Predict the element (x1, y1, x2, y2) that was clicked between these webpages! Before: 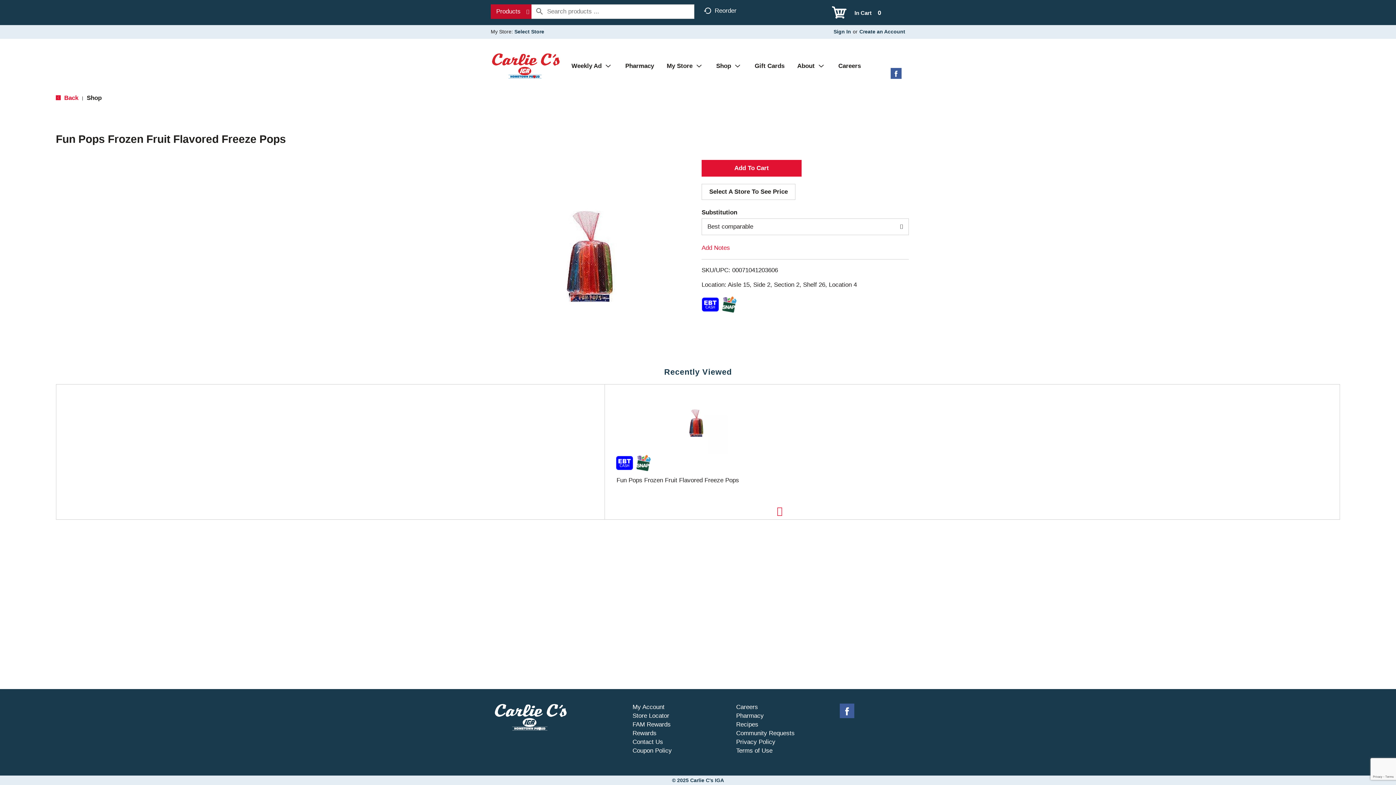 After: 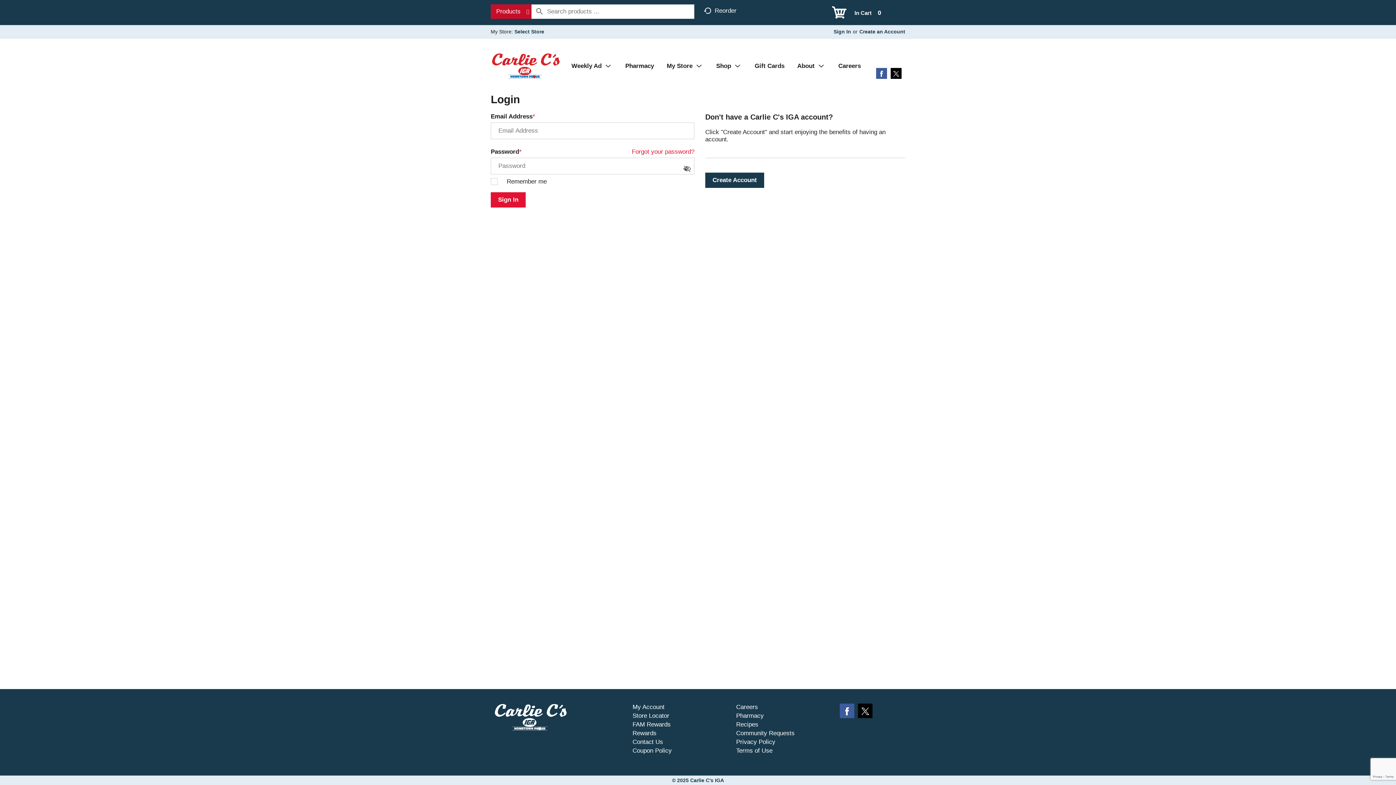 Action: label: Sign In bbox: (833, 27, 851, 33)